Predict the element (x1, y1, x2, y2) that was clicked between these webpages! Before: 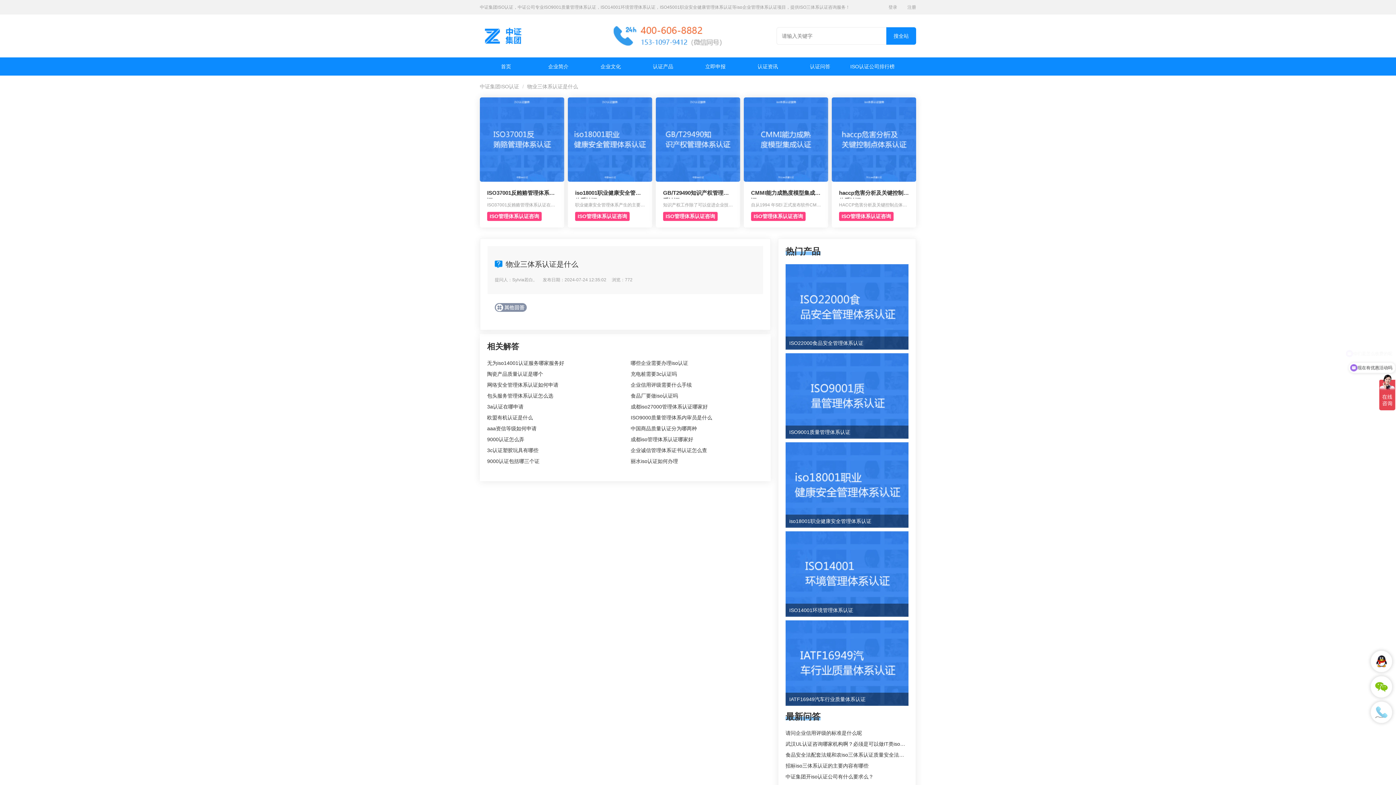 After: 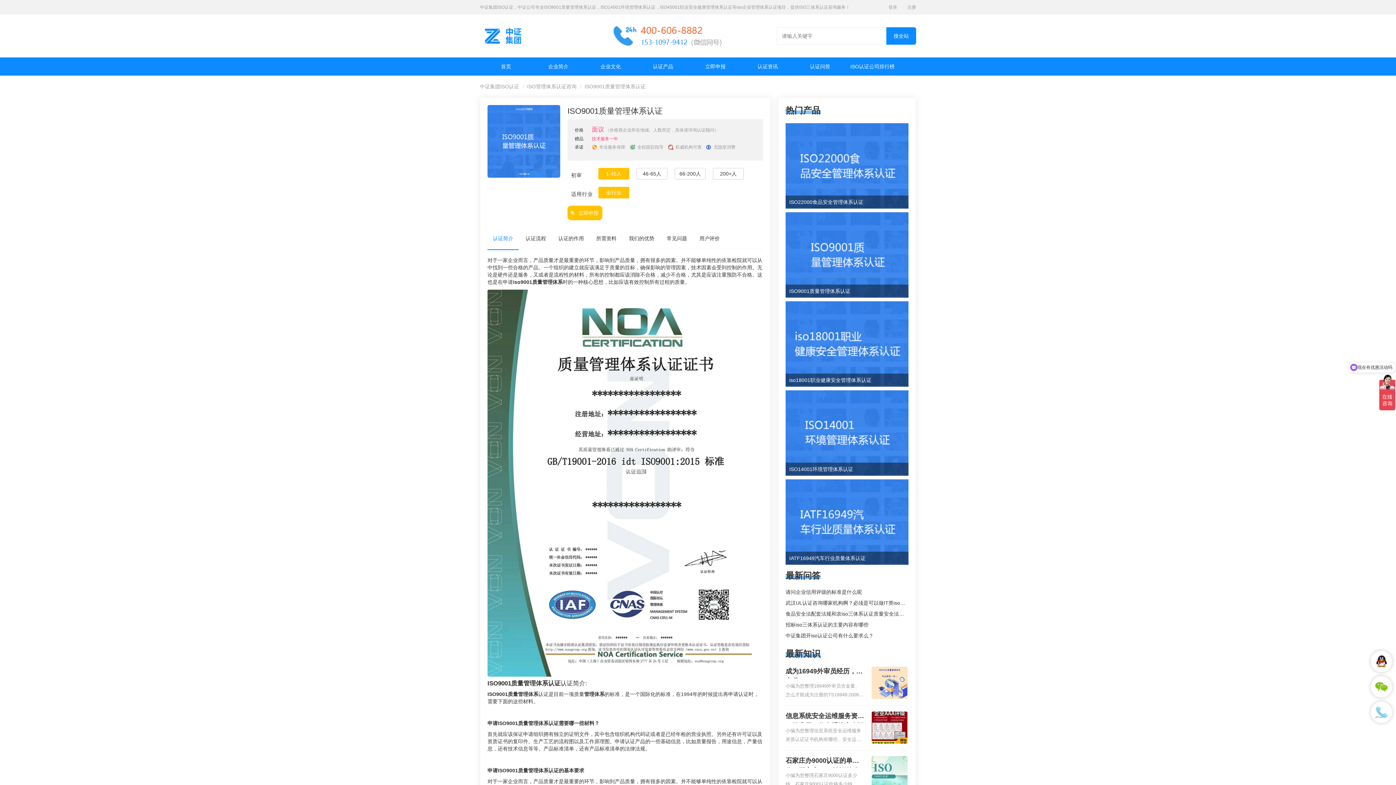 Action: bbox: (785, 353, 908, 438) label: ISO9001质量管理体系认证